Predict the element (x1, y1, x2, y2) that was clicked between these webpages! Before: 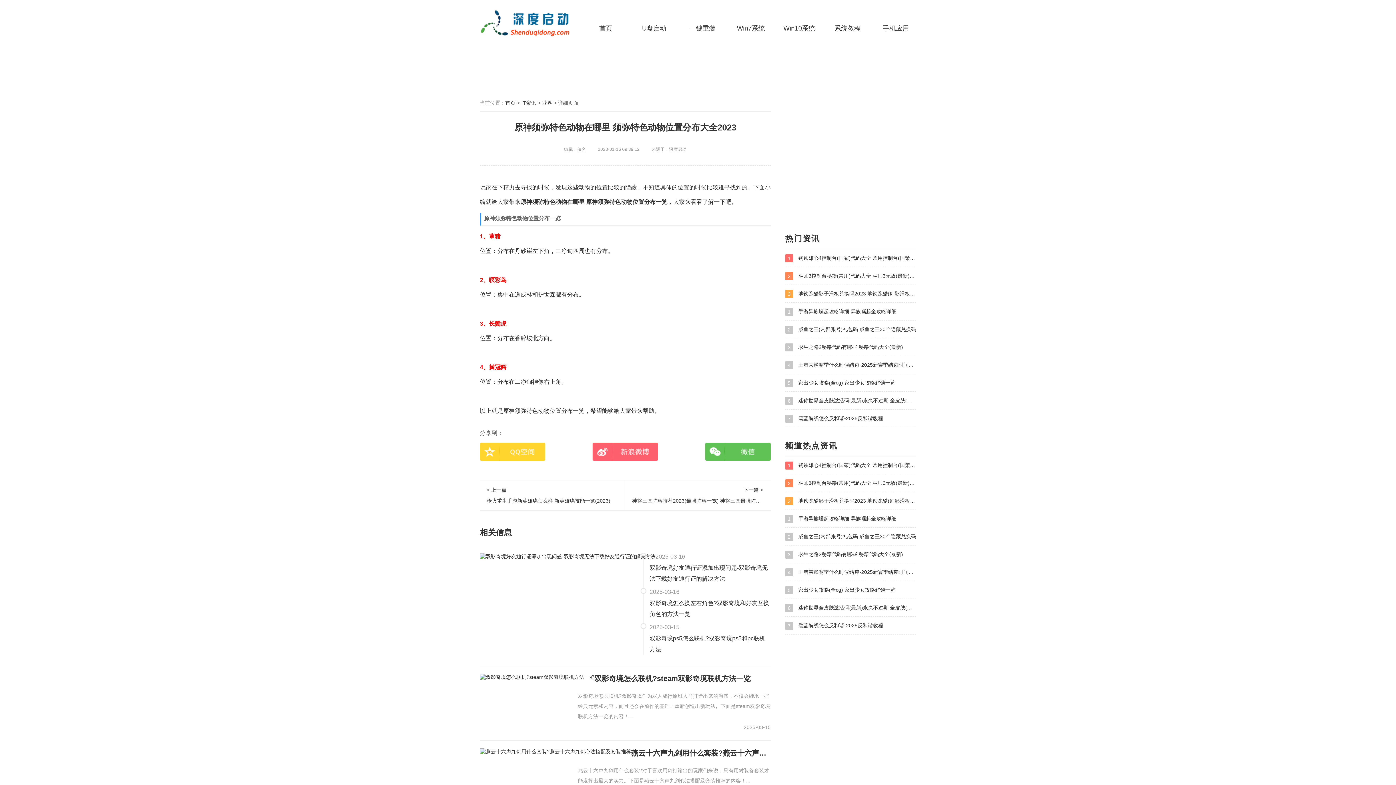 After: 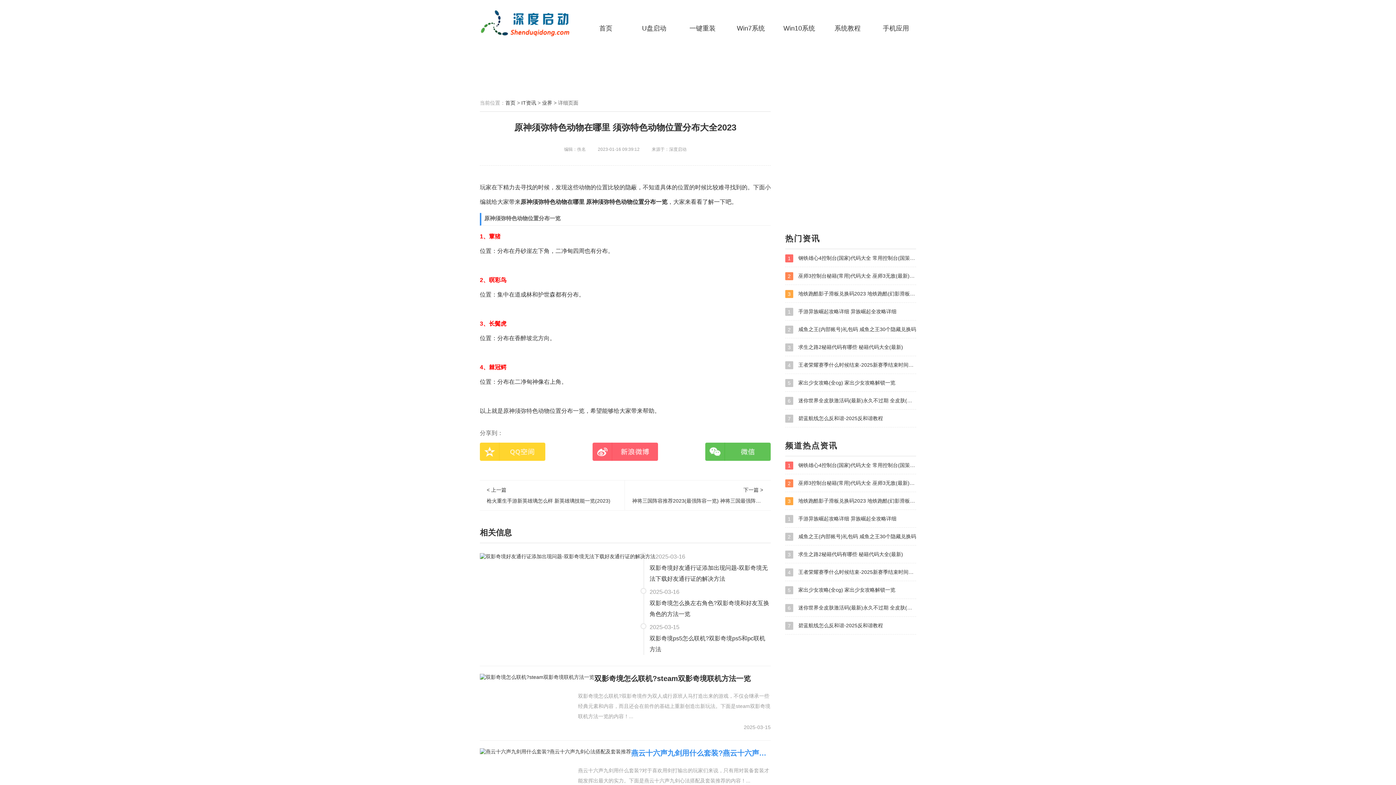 Action: label: 燕云十六声九剑用什么套装?燕云十六声九剑心法搭配及套装推荐 bbox: (631, 748, 770, 758)